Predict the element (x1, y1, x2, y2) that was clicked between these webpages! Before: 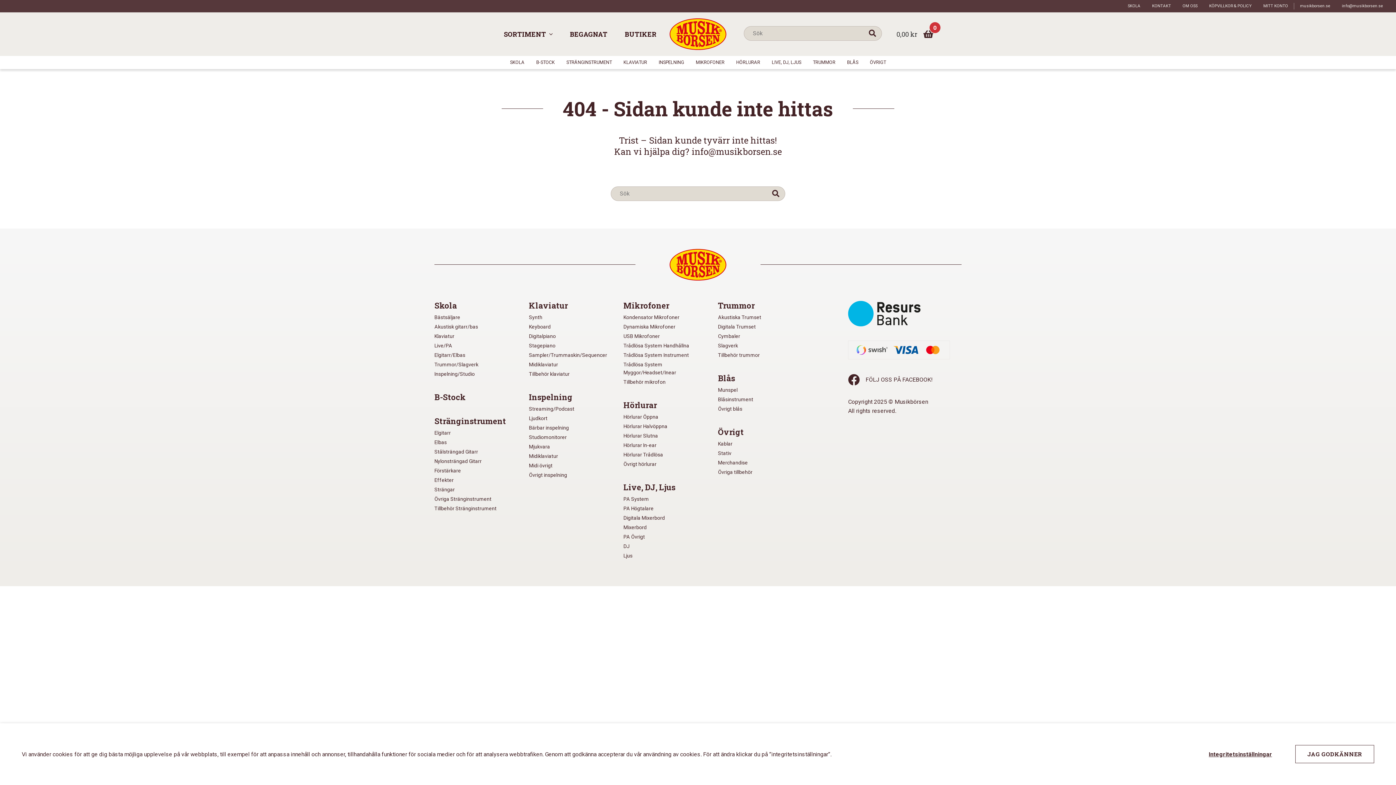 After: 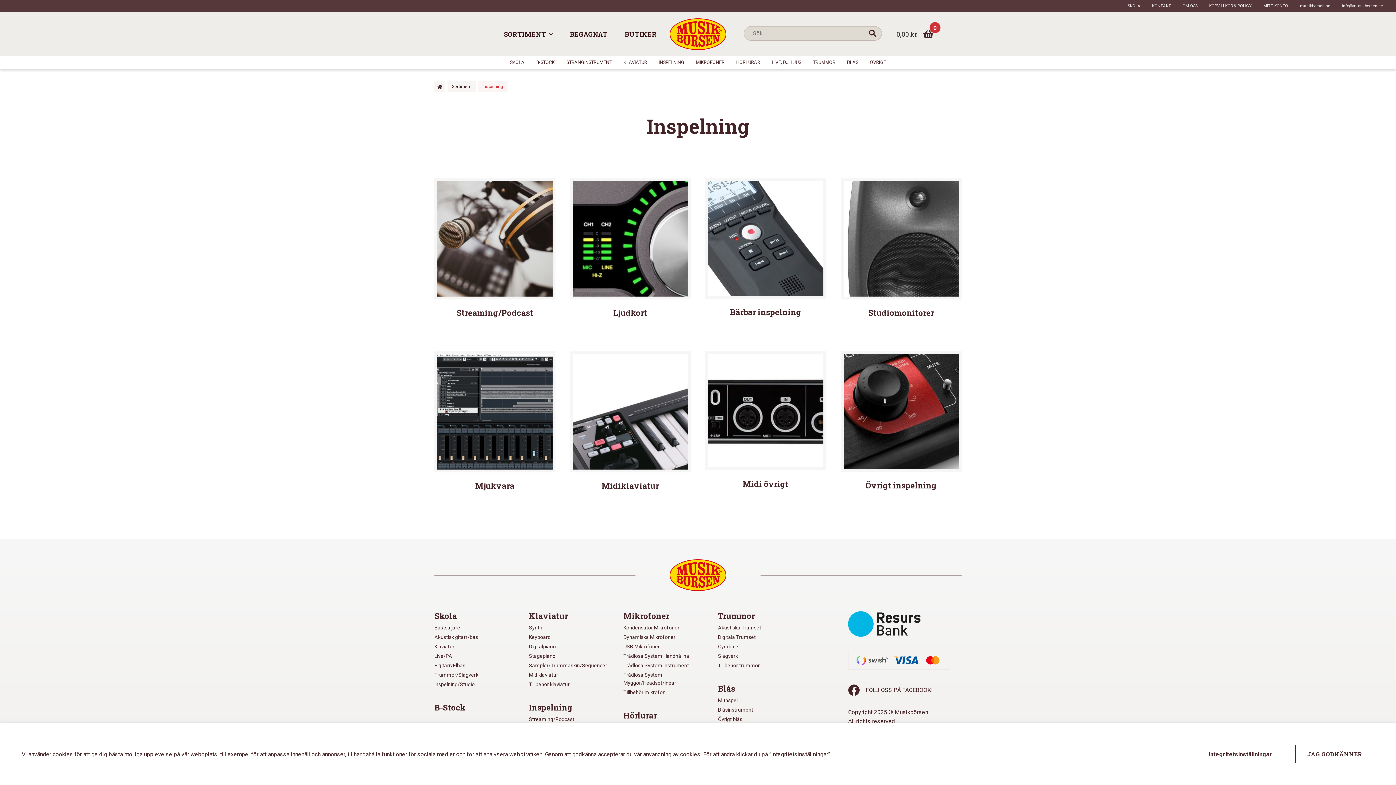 Action: label: INSPELNING bbox: (653, 56, 690, 69)